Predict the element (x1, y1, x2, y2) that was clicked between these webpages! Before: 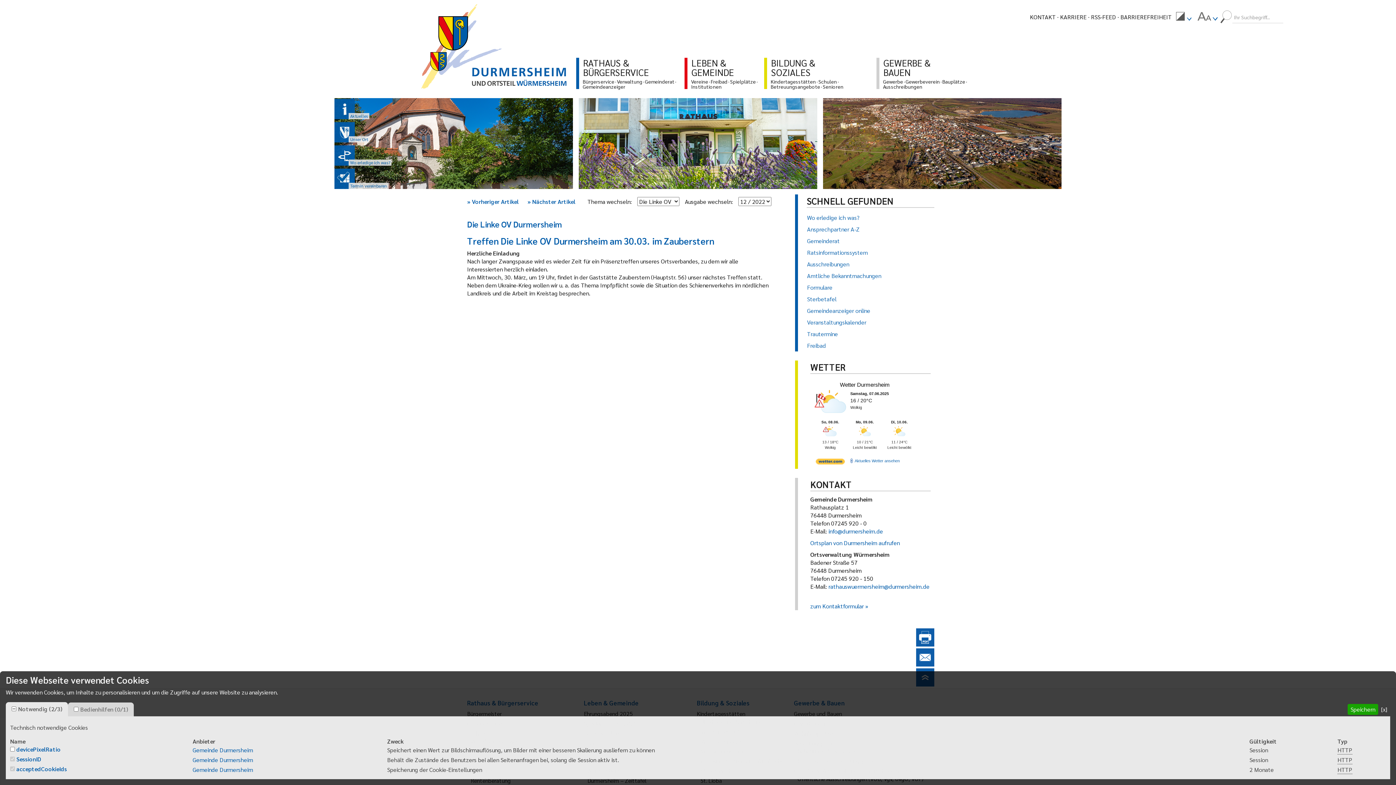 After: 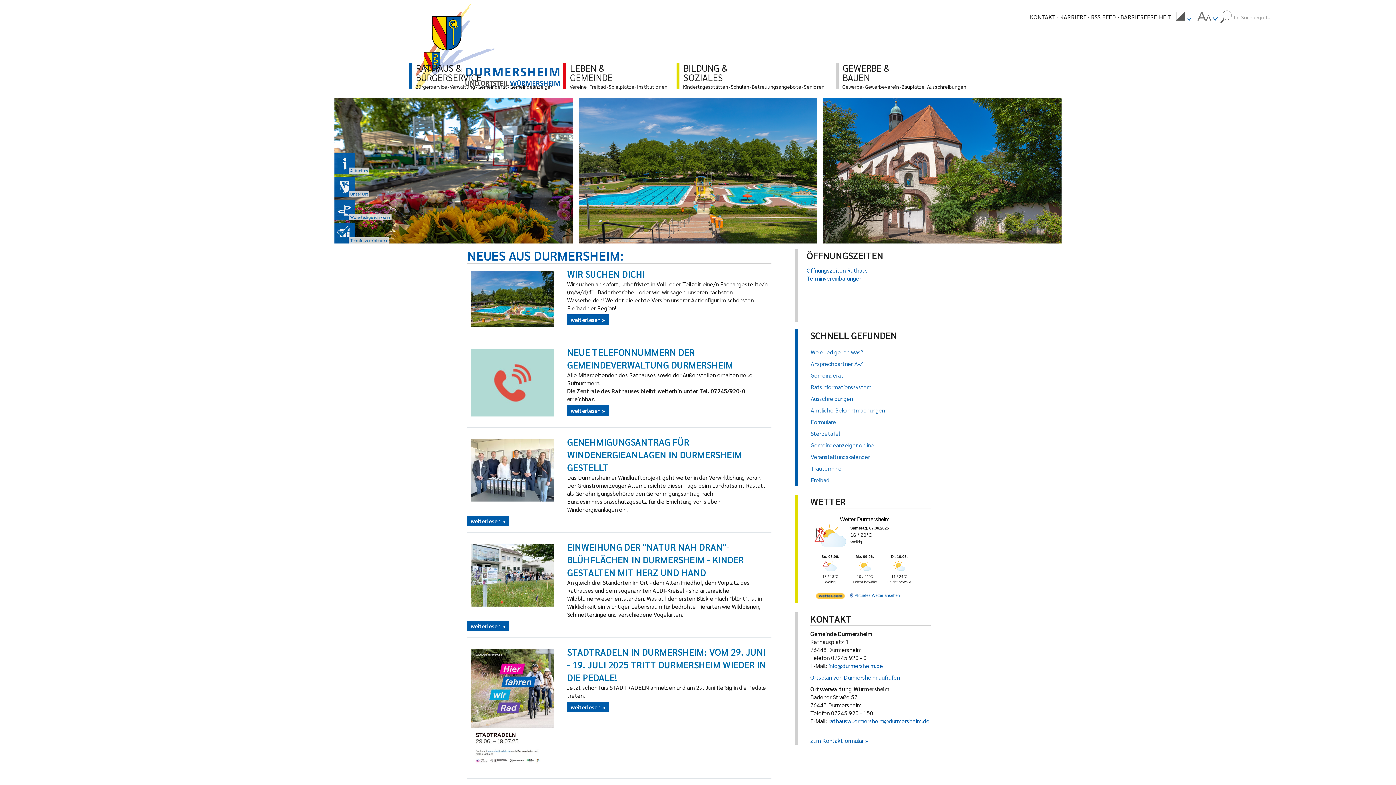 Action: bbox: (570, 70, 655, 216)